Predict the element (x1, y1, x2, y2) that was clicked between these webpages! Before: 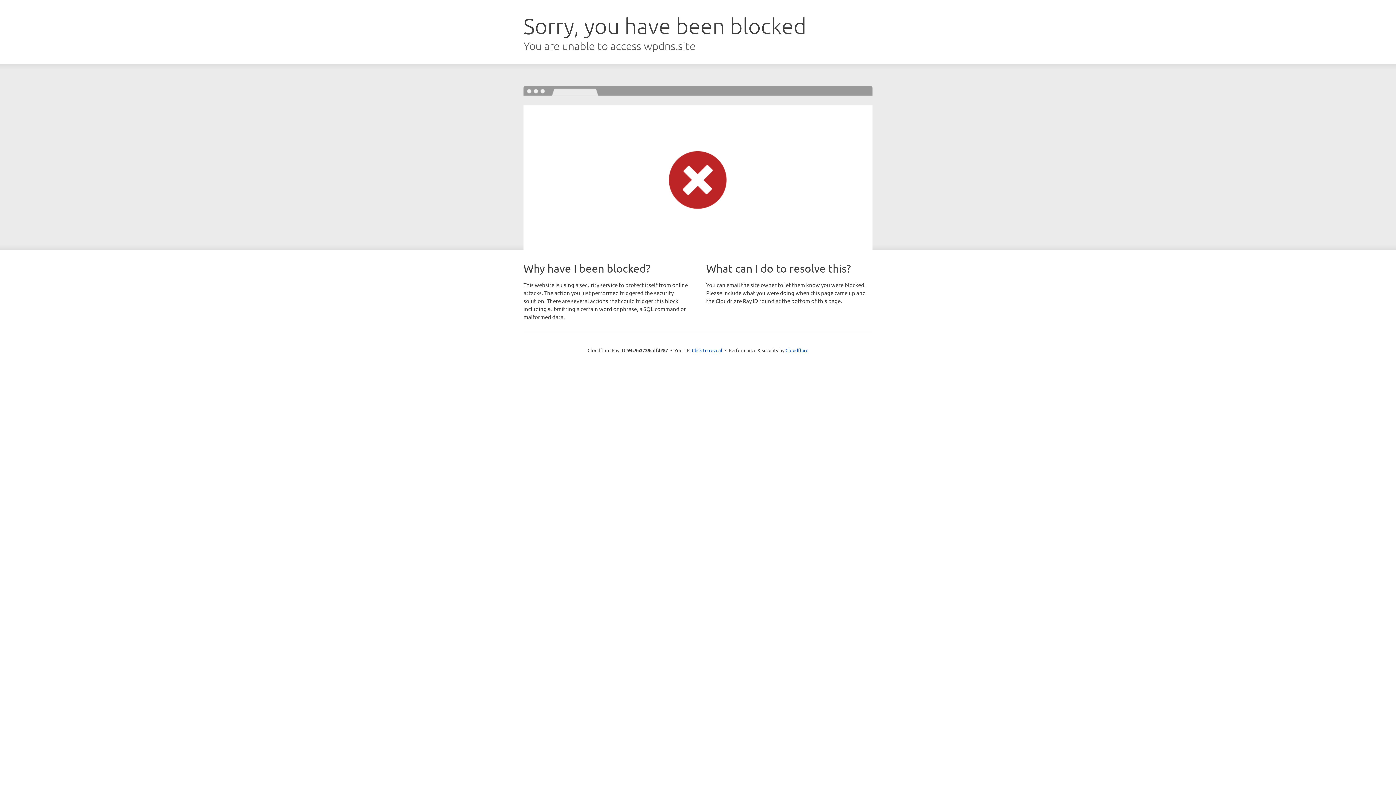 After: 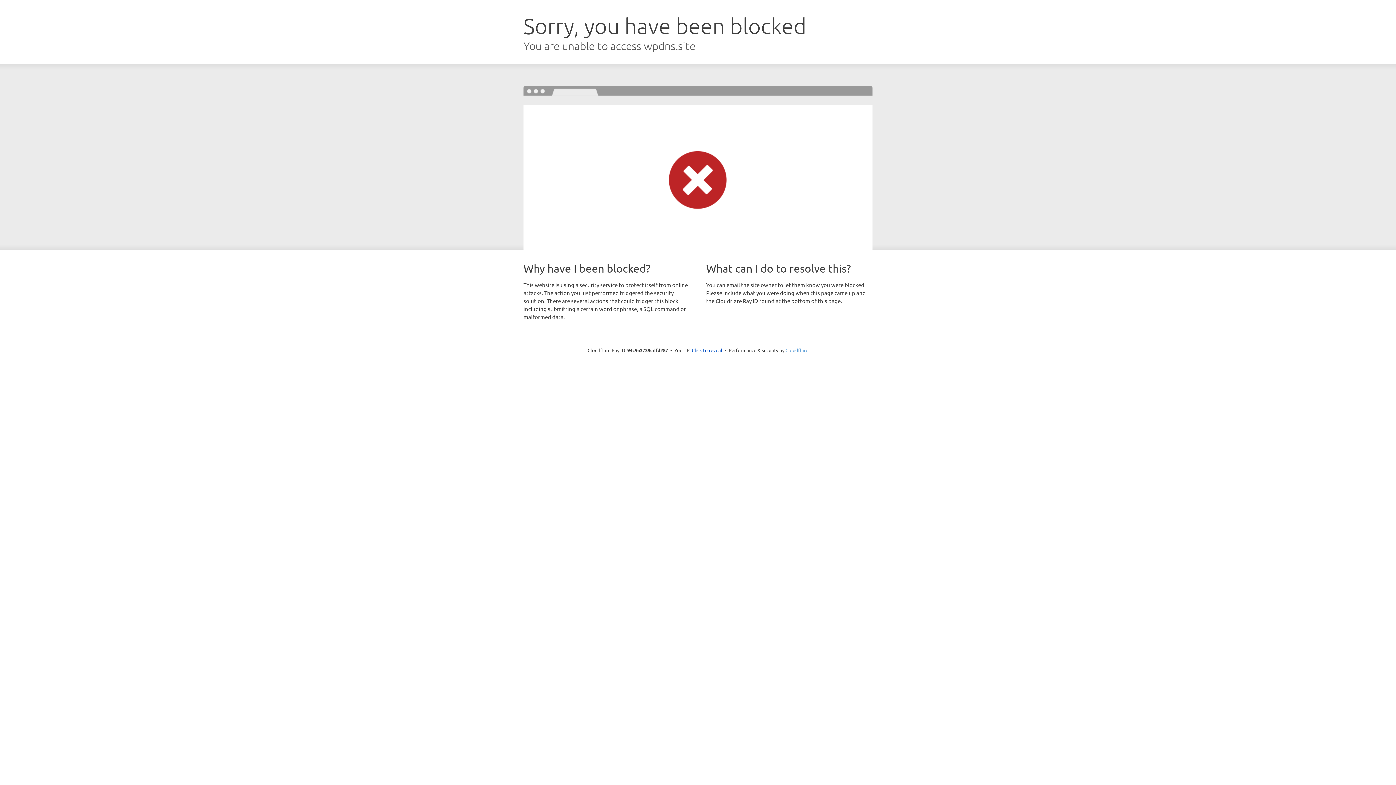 Action: bbox: (785, 347, 808, 353) label: Cloudflare